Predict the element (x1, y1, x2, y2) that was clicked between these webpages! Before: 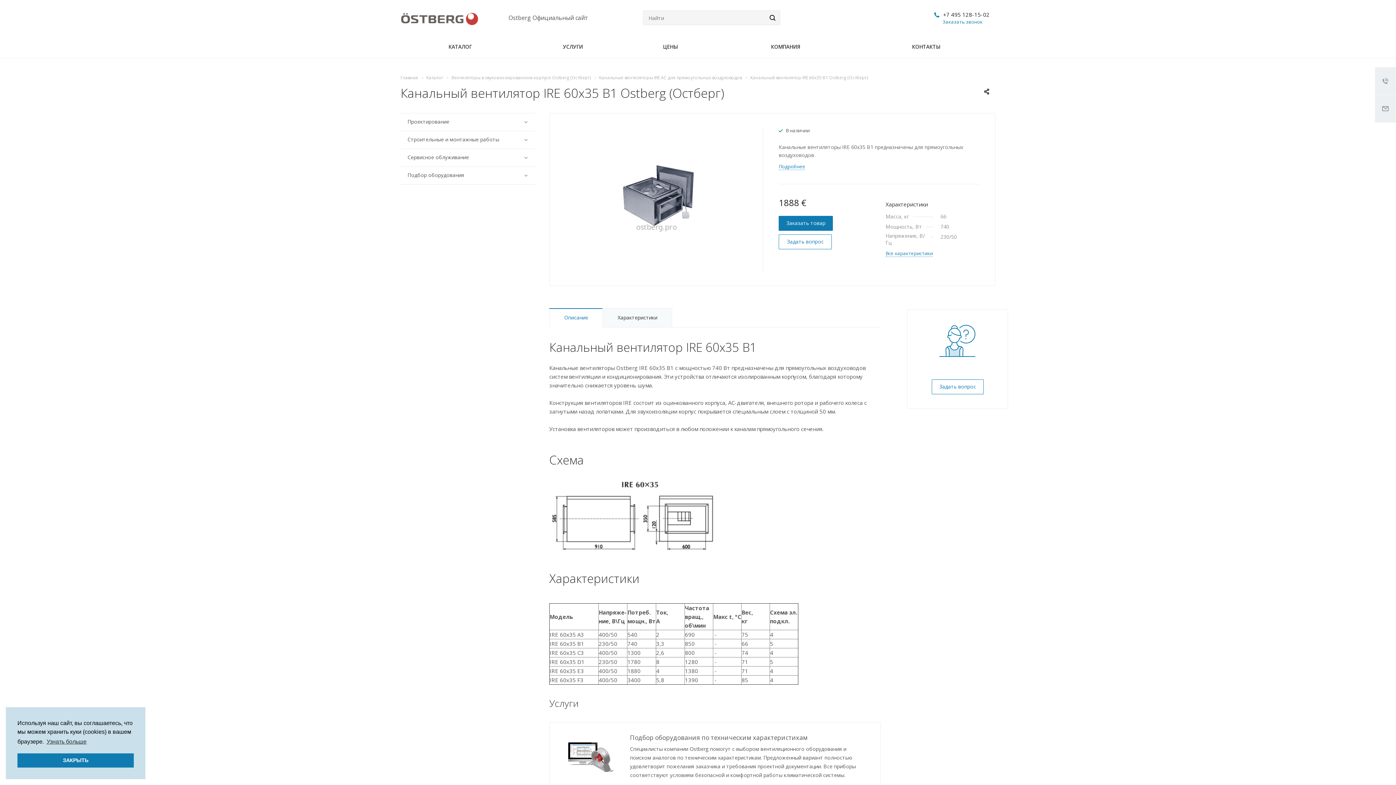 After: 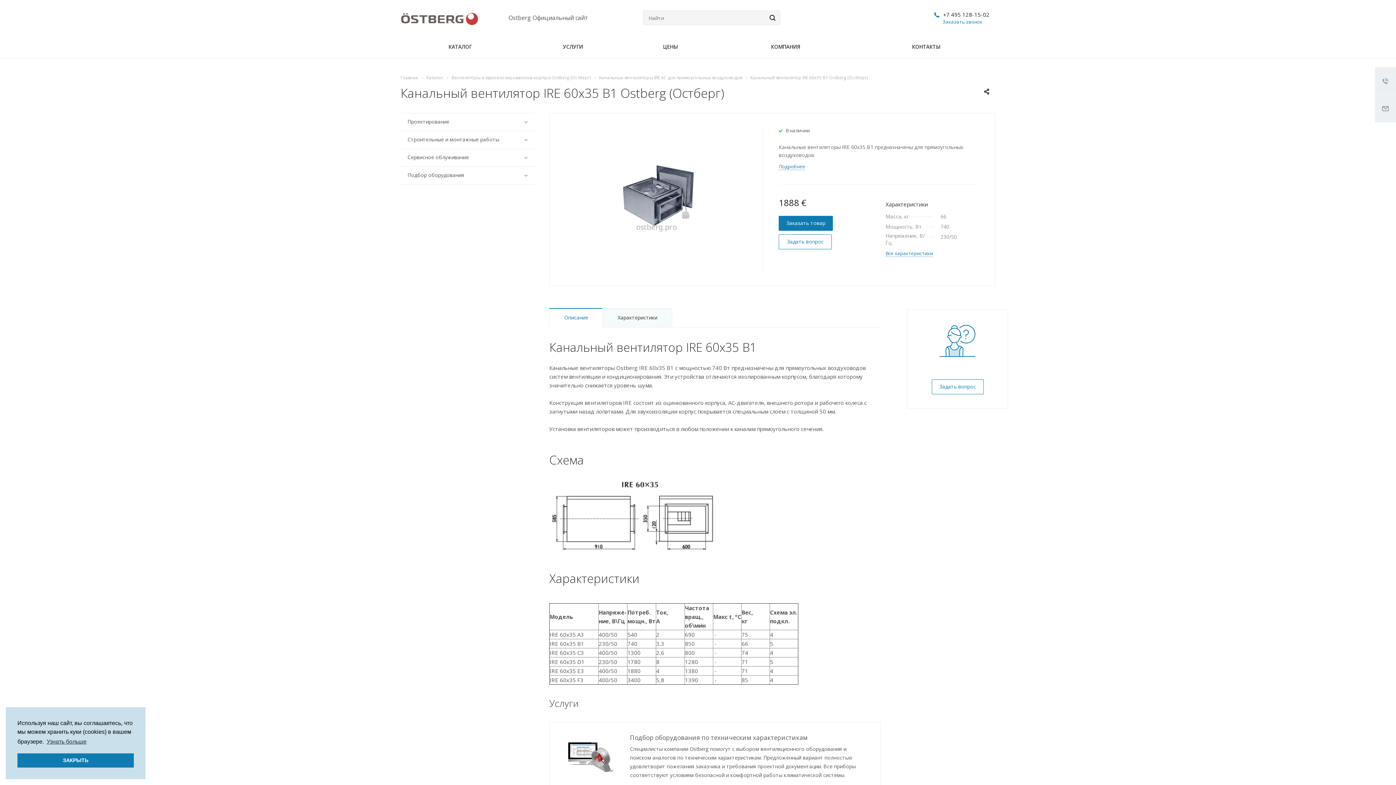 Action: label: Описание bbox: (549, 308, 603, 327)